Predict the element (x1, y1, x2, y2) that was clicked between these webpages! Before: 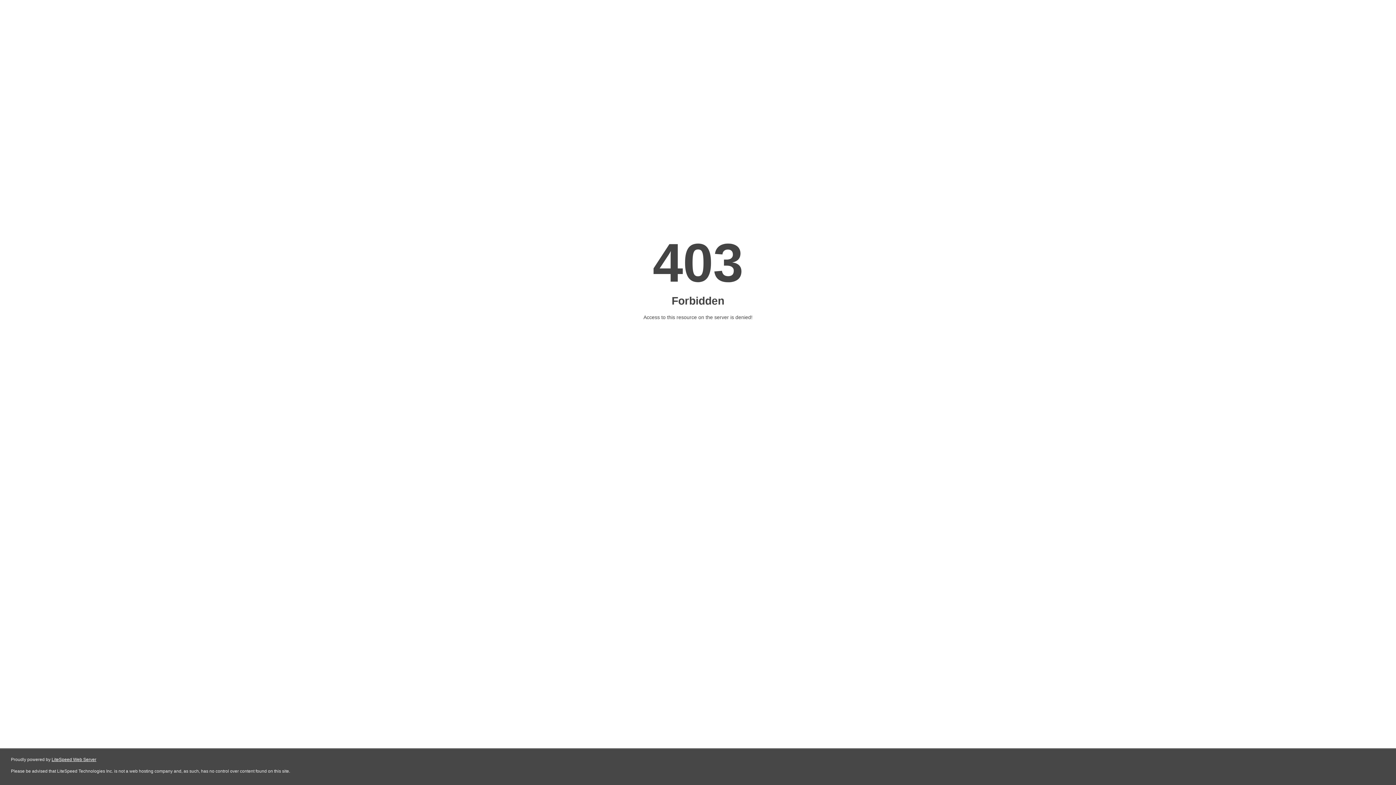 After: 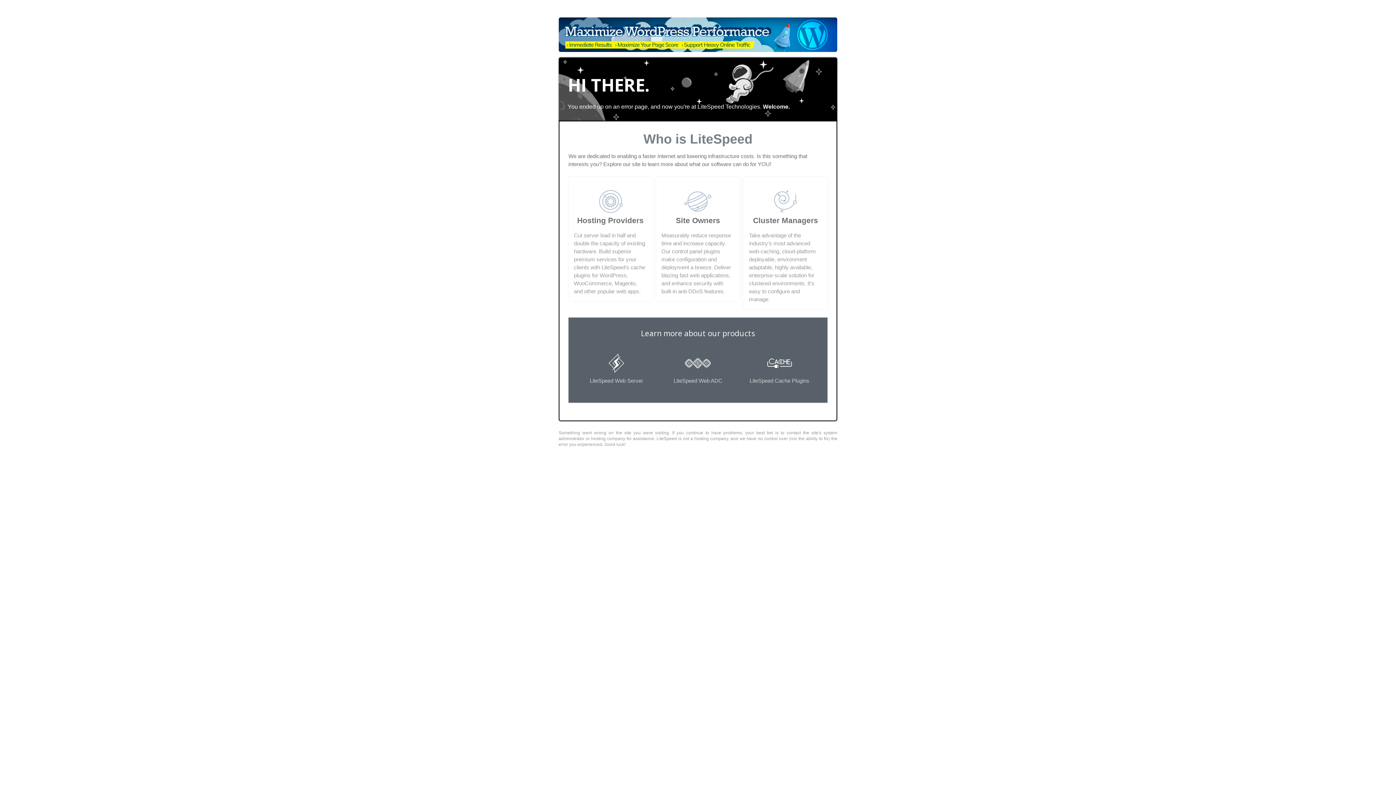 Action: label: LiteSpeed Web Server bbox: (51, 757, 96, 762)